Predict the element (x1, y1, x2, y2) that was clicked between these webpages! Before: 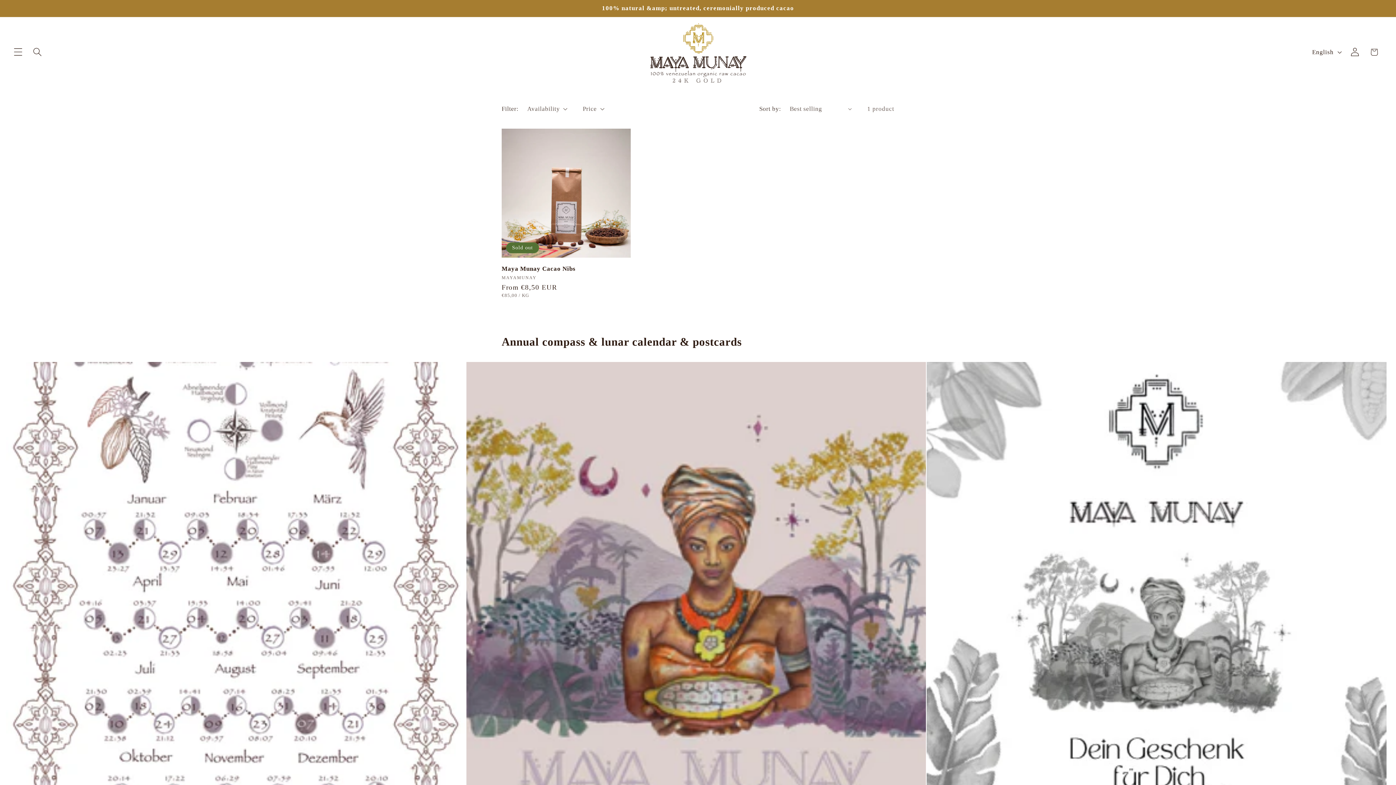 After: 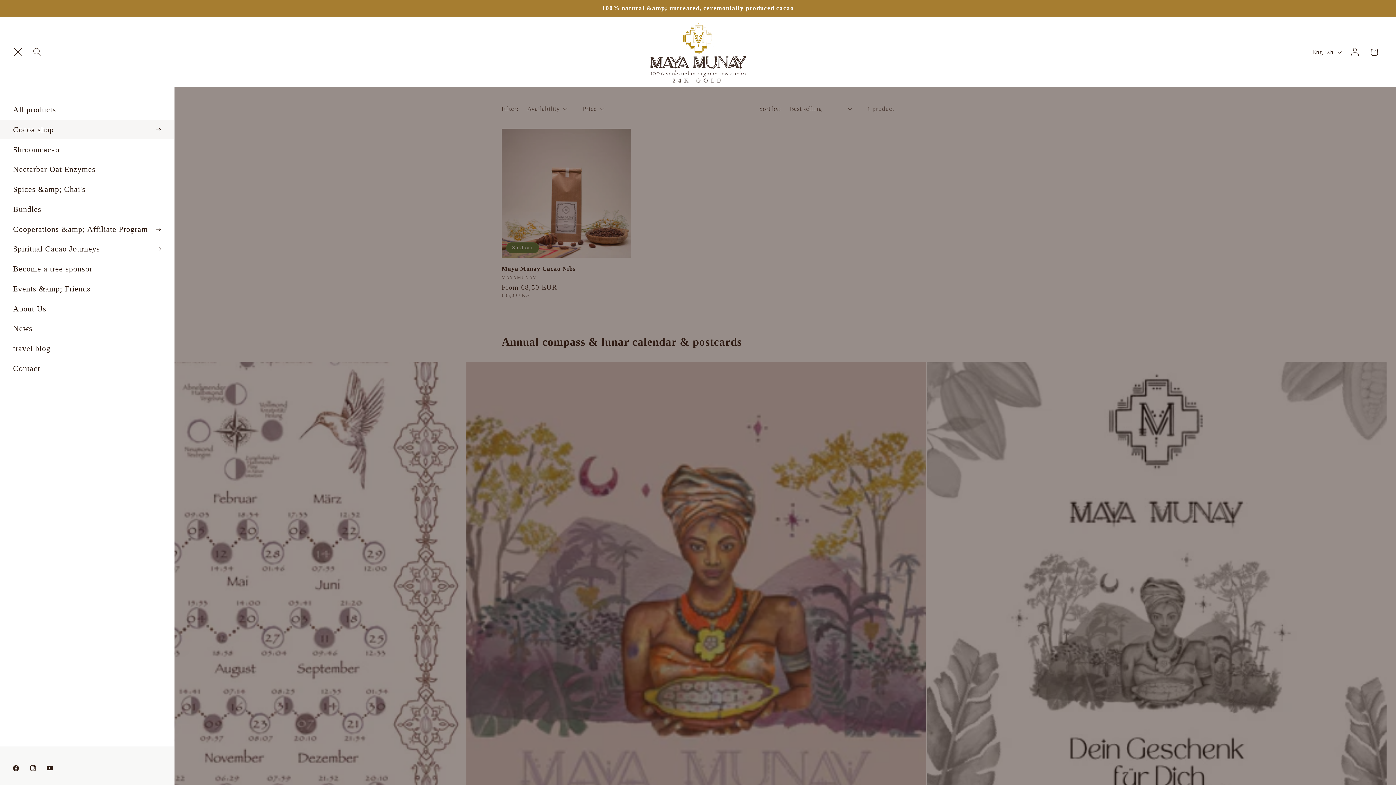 Action: label: Menu bbox: (8, 42, 27, 61)